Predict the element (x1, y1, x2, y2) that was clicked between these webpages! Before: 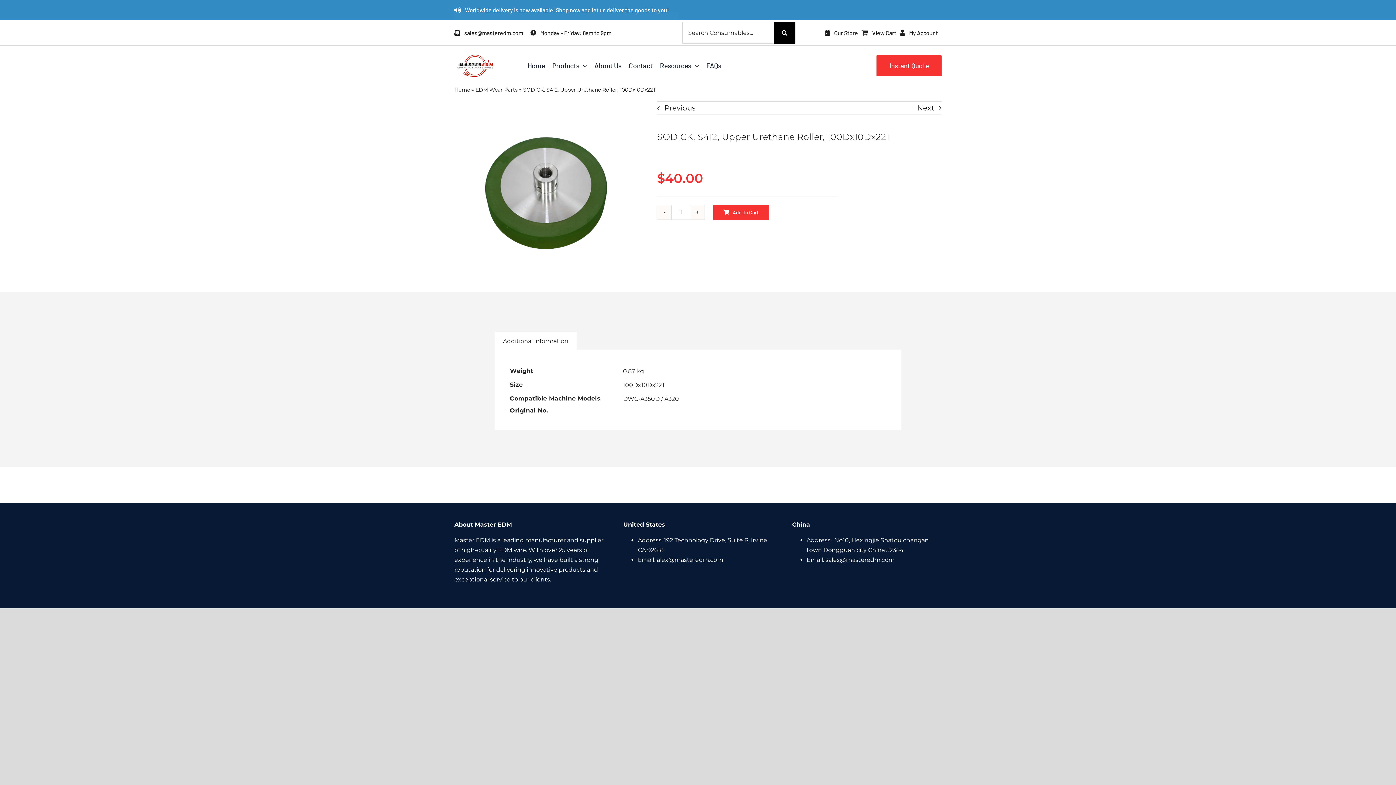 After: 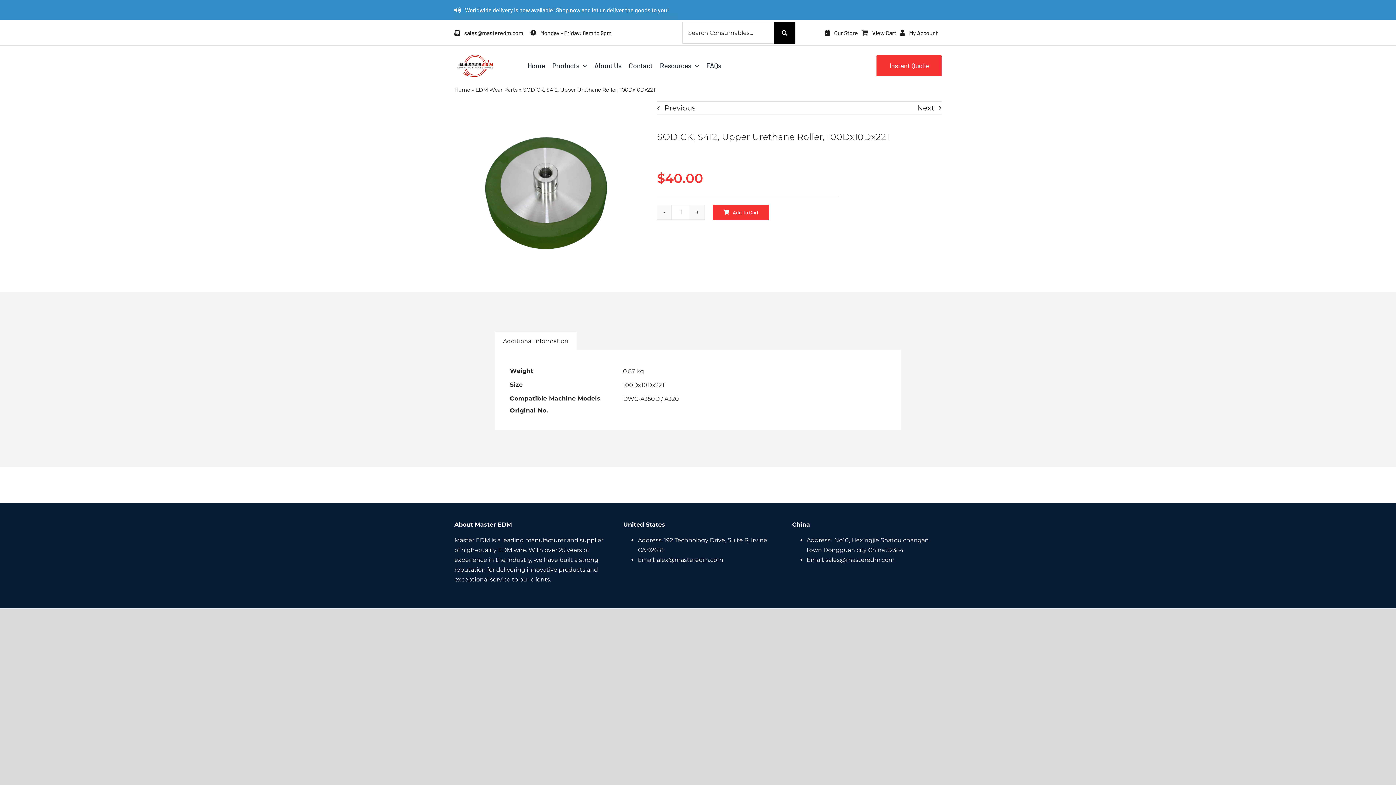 Action: label: Additional information bbox: (495, 332, 576, 350)